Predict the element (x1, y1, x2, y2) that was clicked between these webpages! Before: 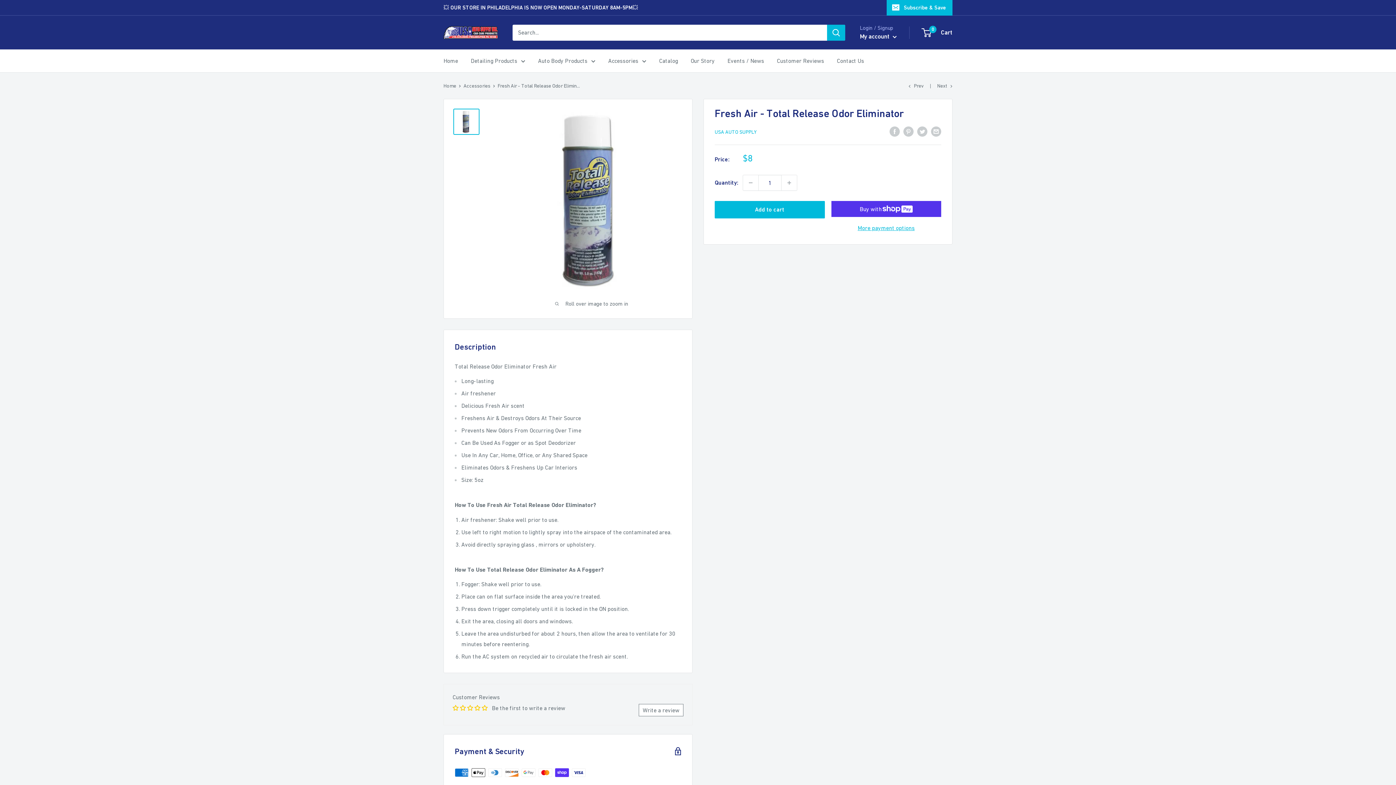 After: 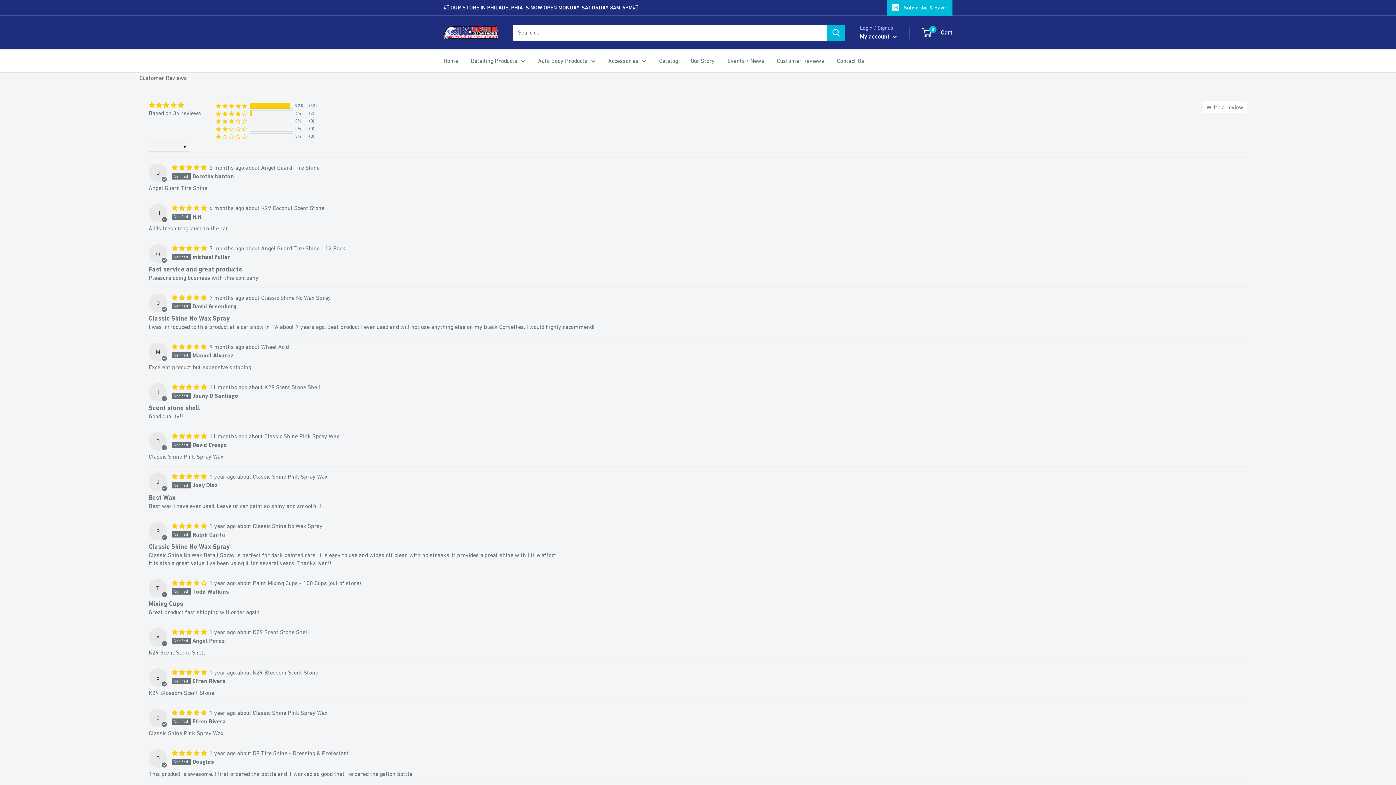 Action: bbox: (777, 55, 824, 66) label: Customer Reviews